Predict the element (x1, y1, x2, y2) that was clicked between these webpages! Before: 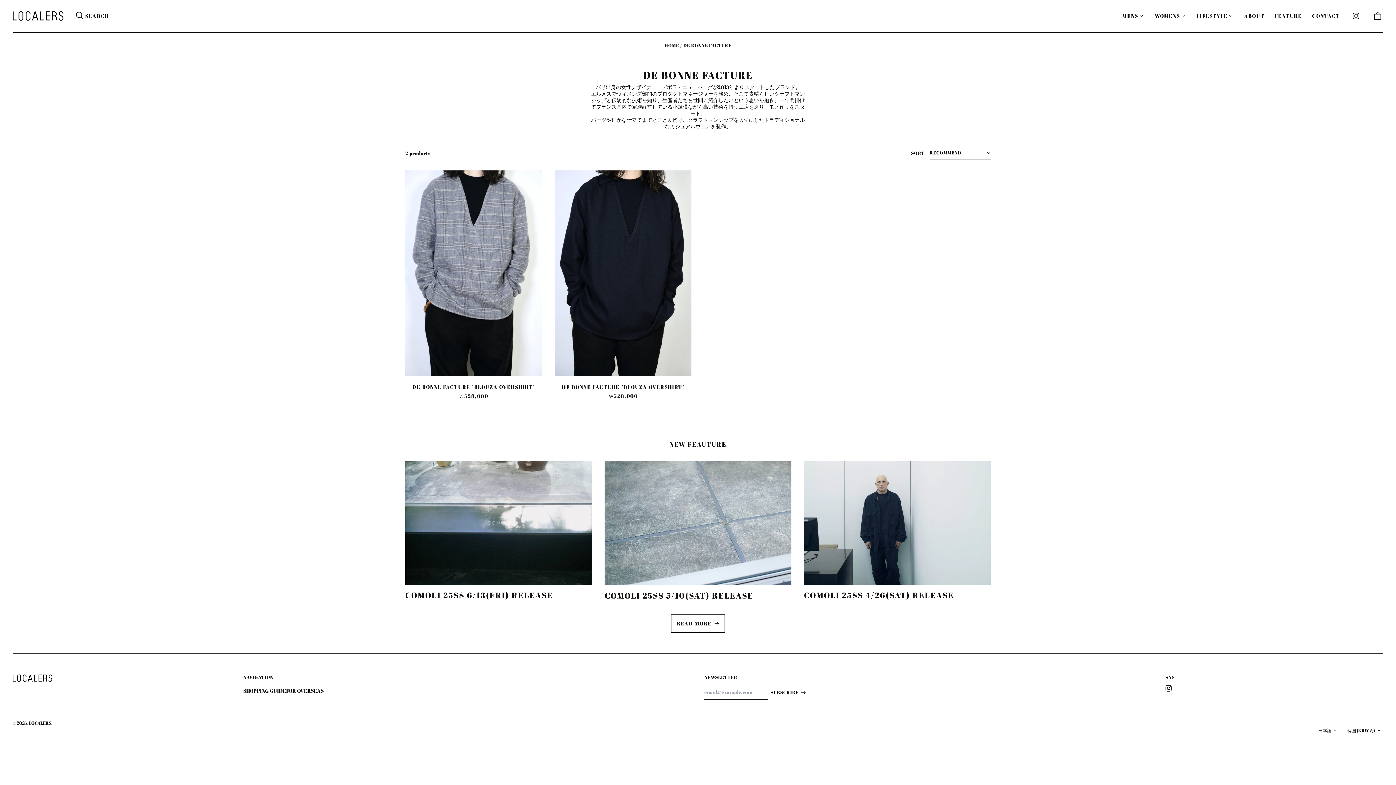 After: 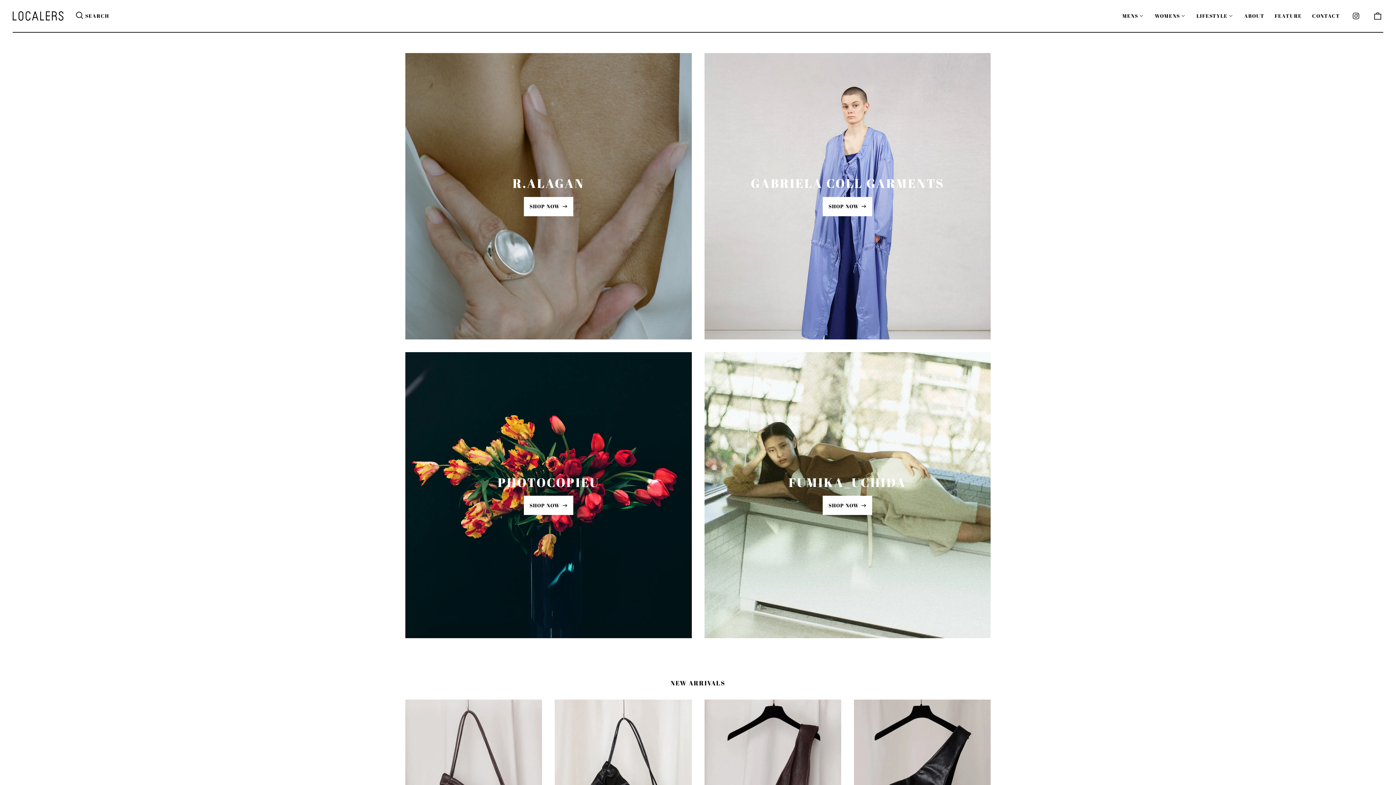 Action: bbox: (12, 674, 52, 682)